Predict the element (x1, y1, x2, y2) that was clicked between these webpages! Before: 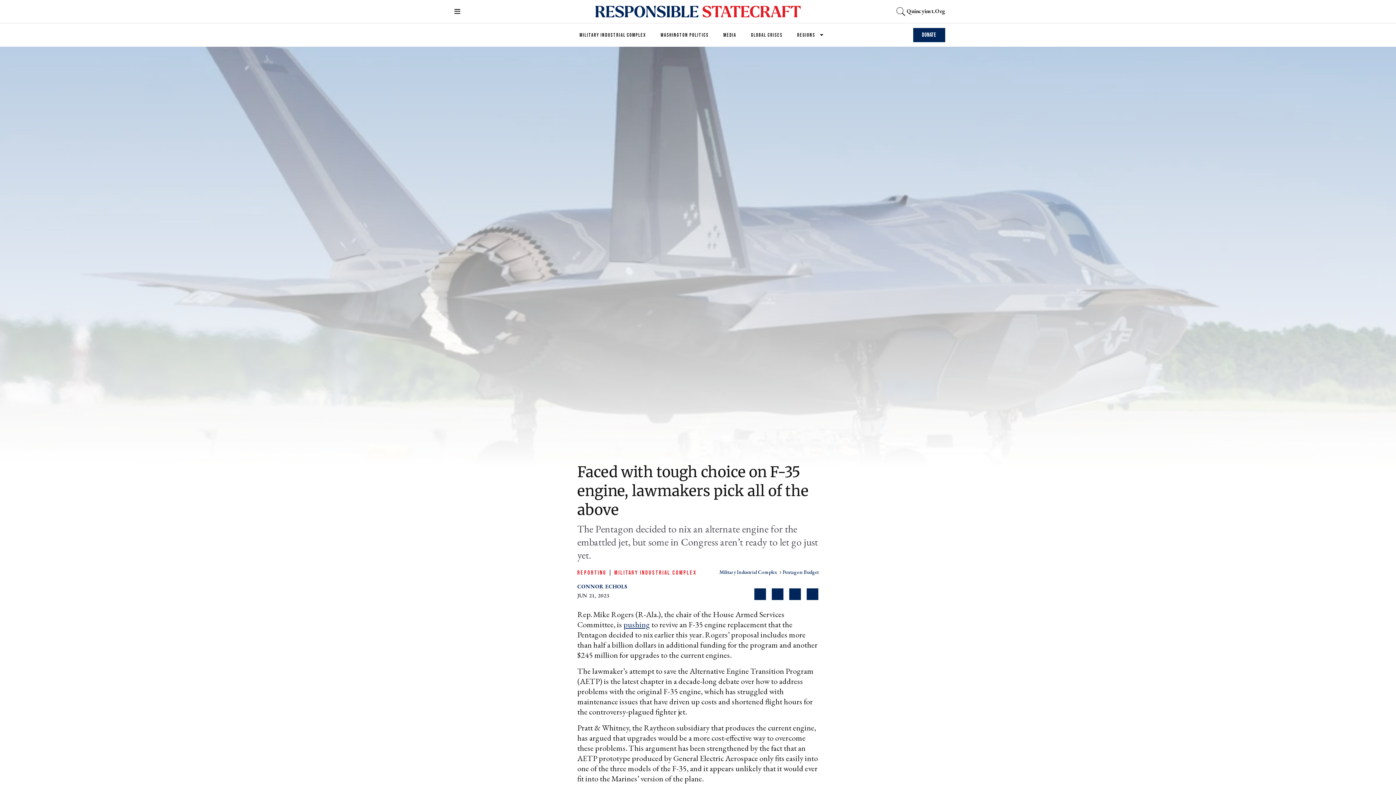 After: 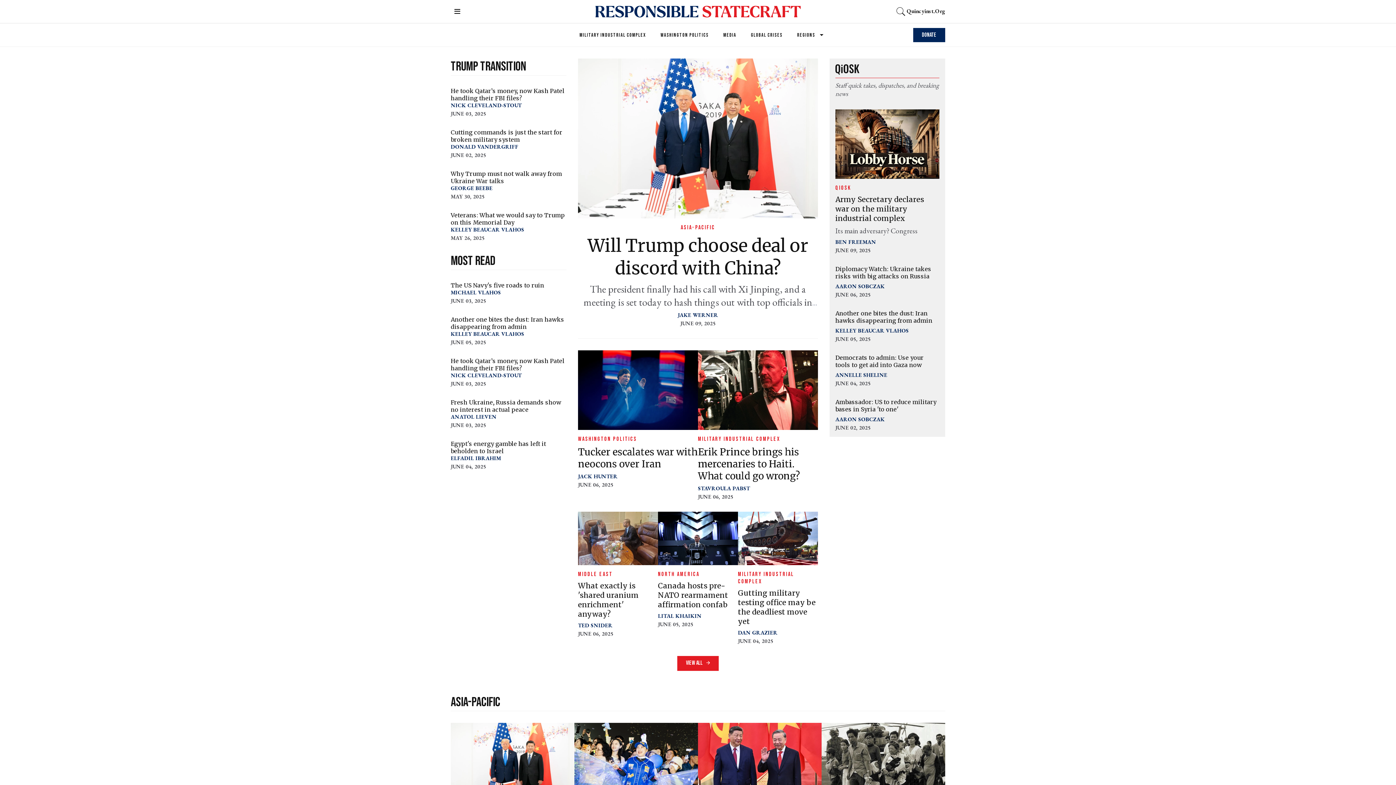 Action: bbox: (595, 5, 800, 17)